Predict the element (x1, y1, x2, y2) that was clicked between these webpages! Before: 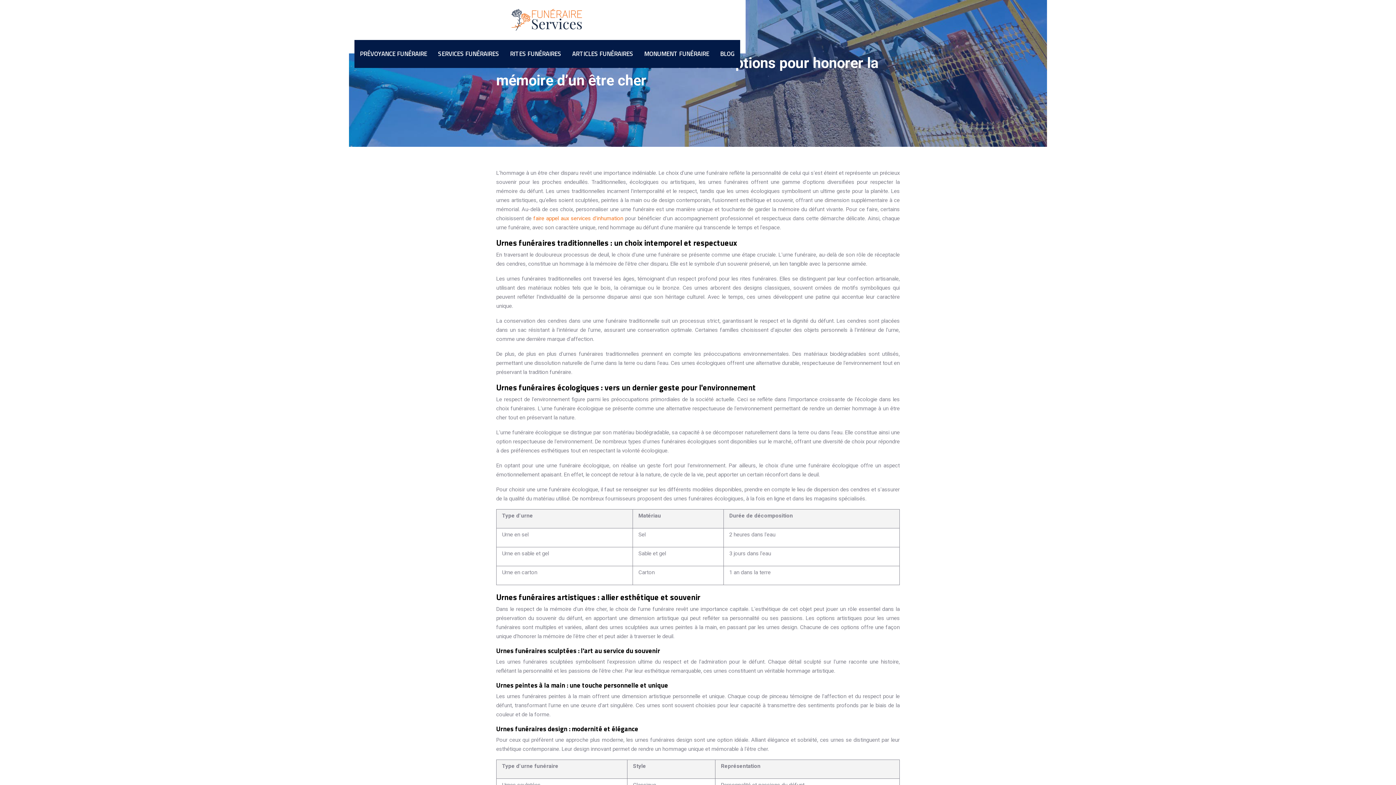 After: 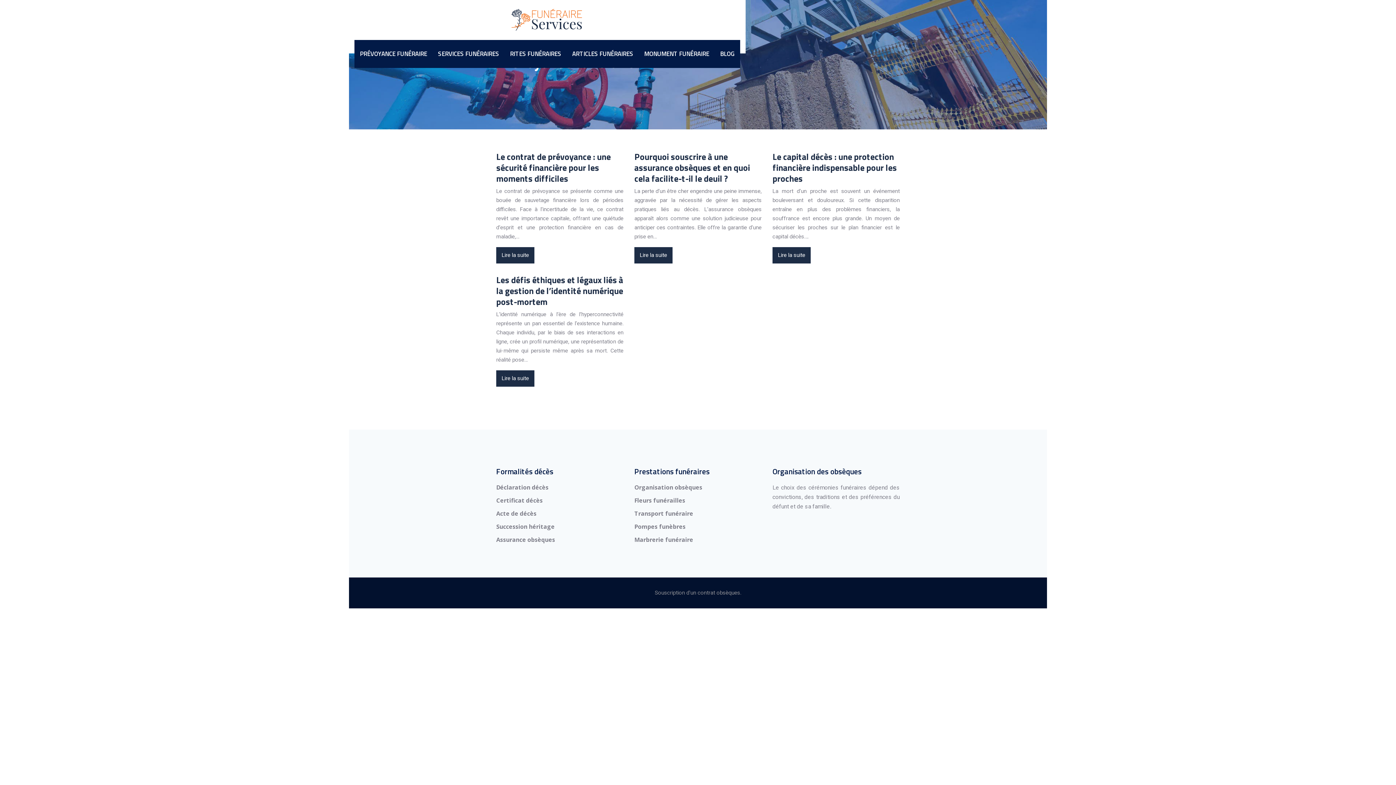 Action: label: PRÉVOYANCE FUNÉRAIRE bbox: (360, 49, 427, 58)